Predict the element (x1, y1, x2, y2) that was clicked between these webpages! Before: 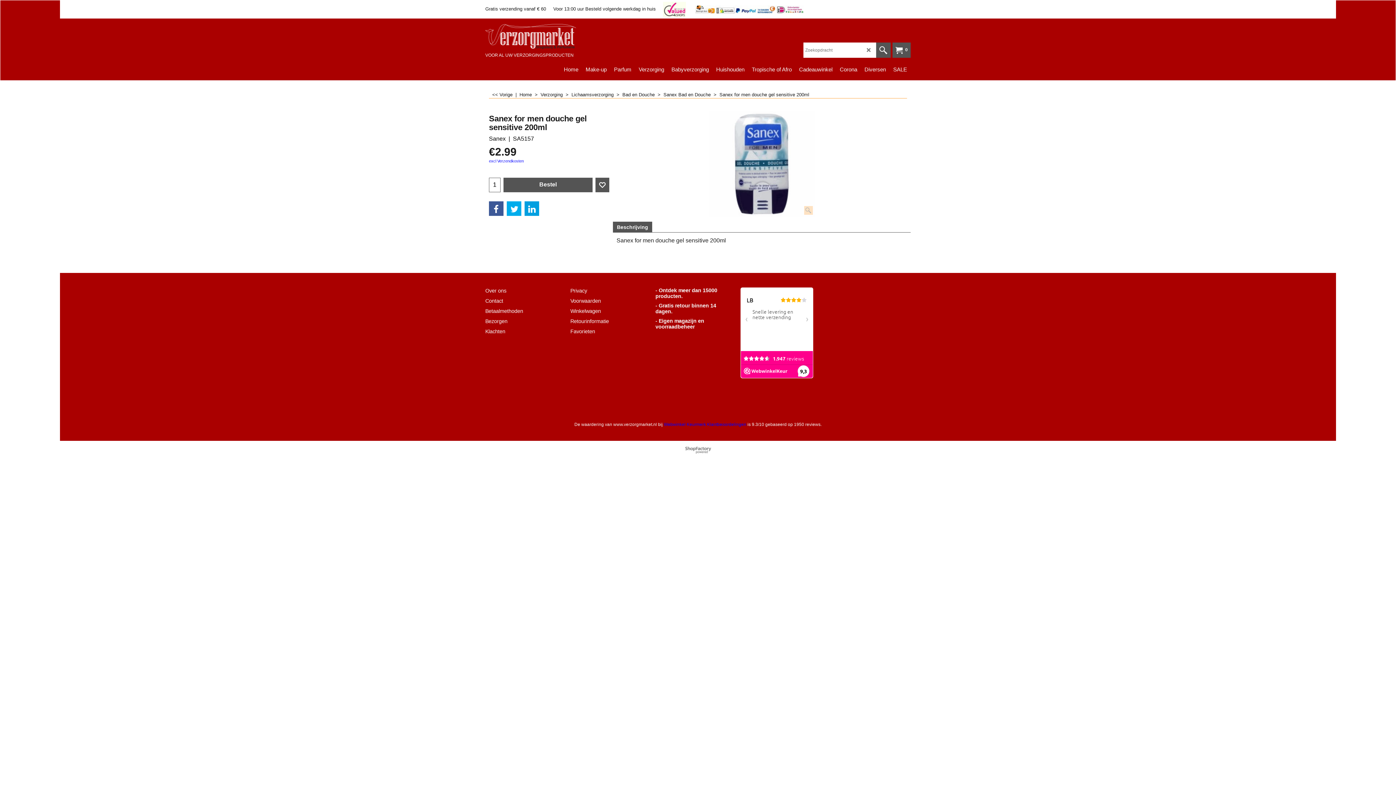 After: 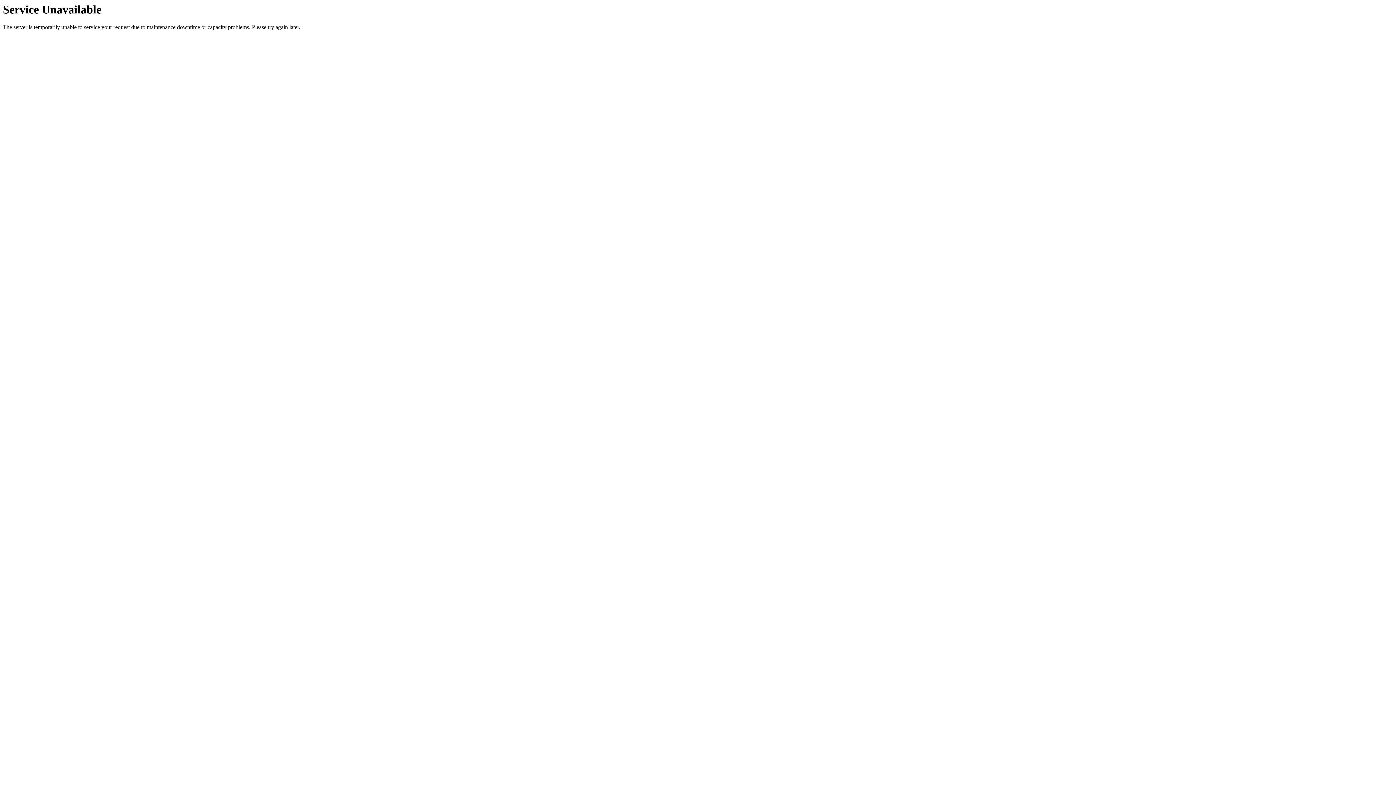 Action: label: Favorieten bbox: (570, 328, 646, 334)